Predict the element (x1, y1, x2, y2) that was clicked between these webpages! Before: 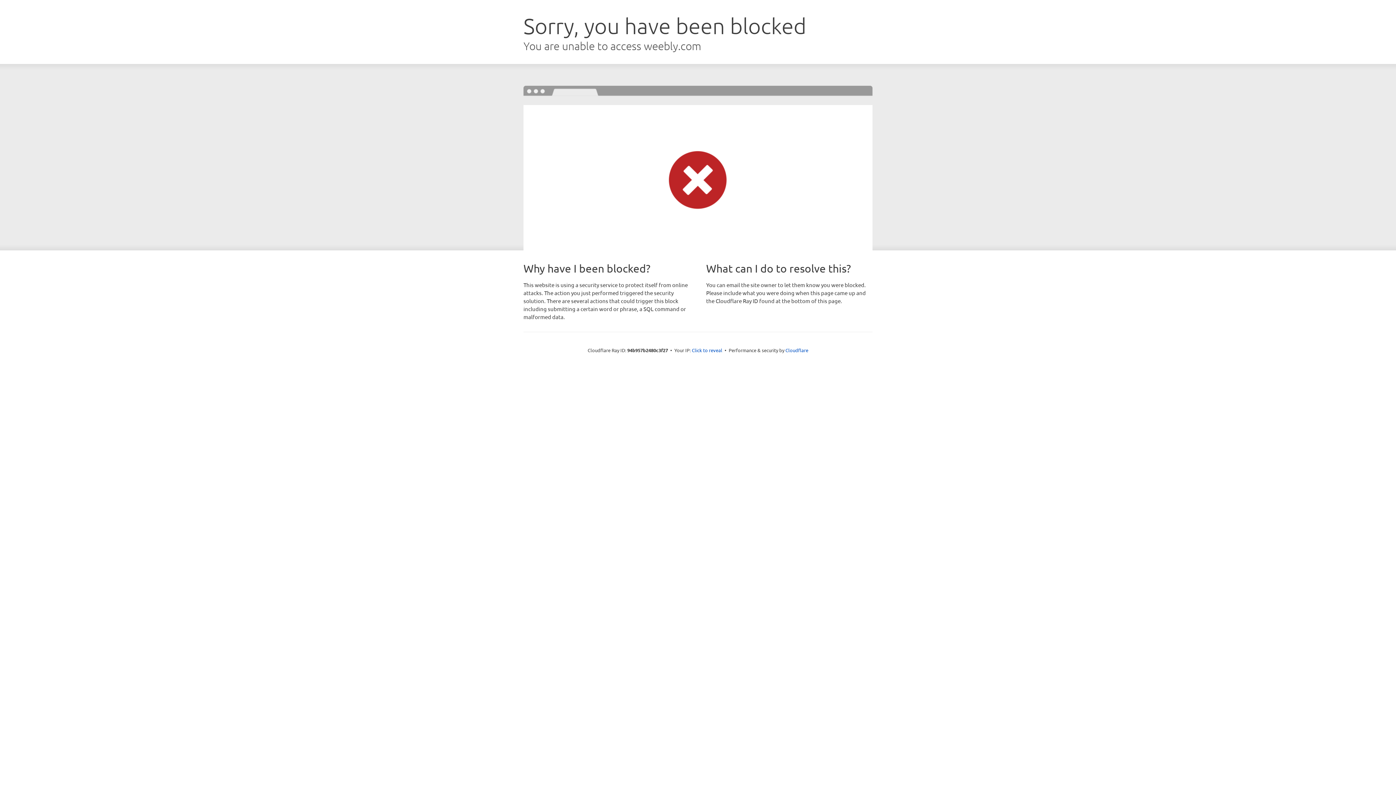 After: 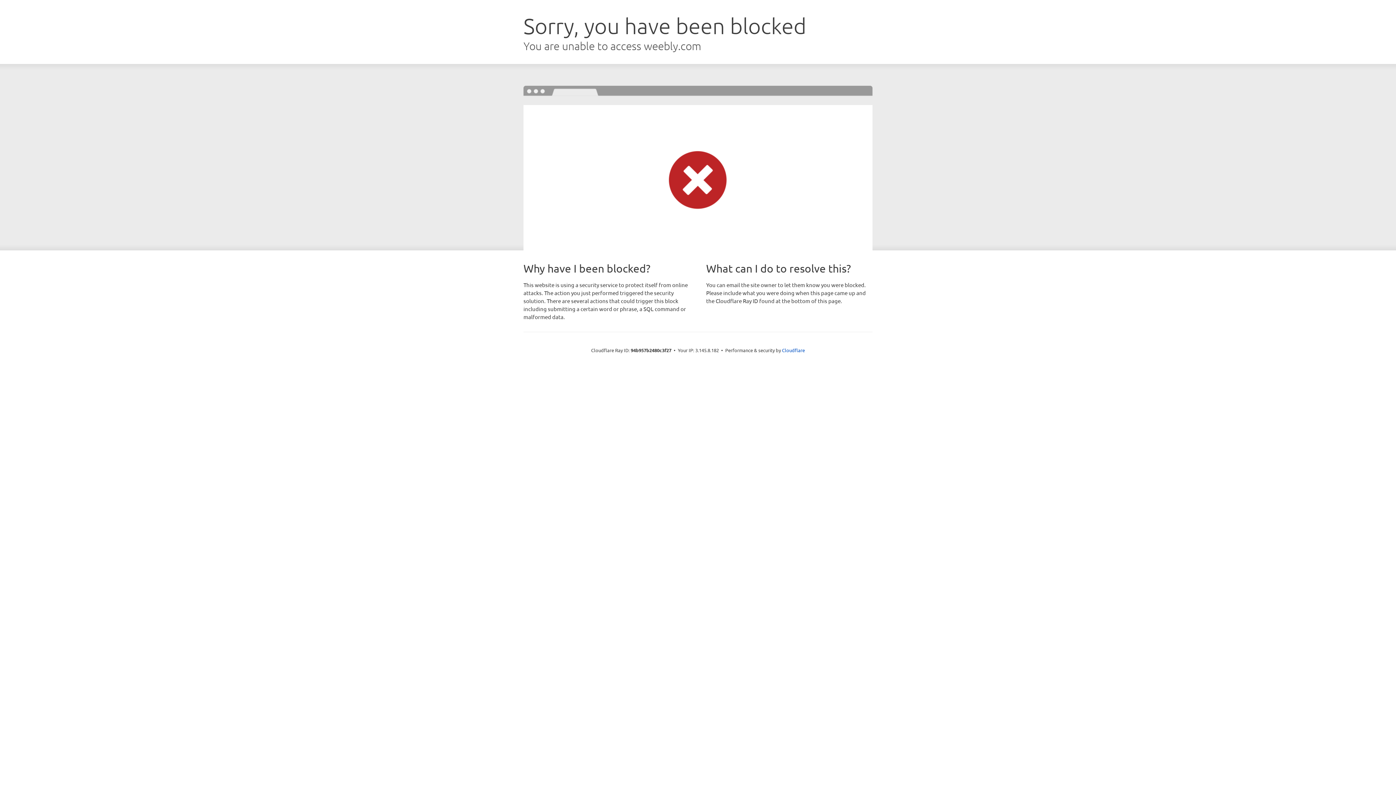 Action: bbox: (692, 346, 722, 353) label: Click to reveal